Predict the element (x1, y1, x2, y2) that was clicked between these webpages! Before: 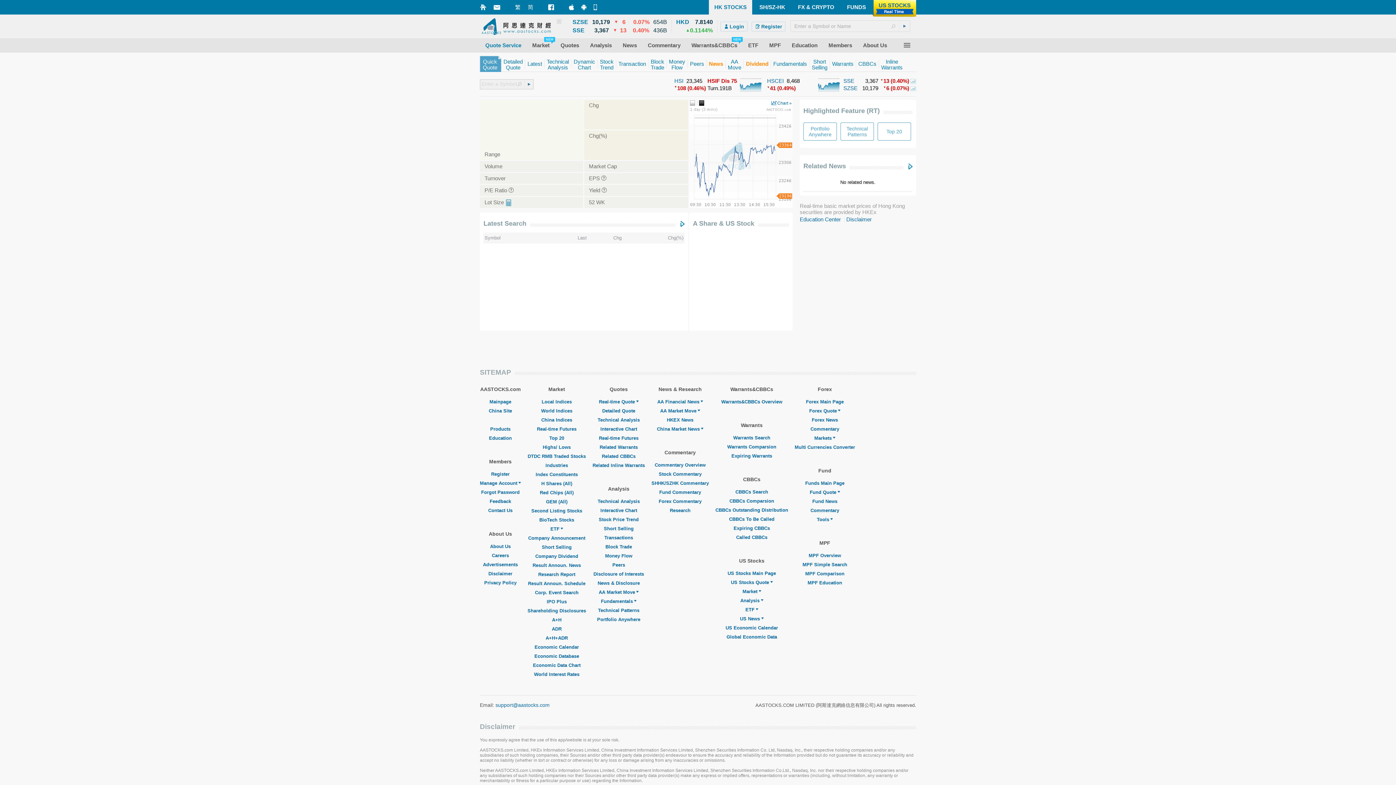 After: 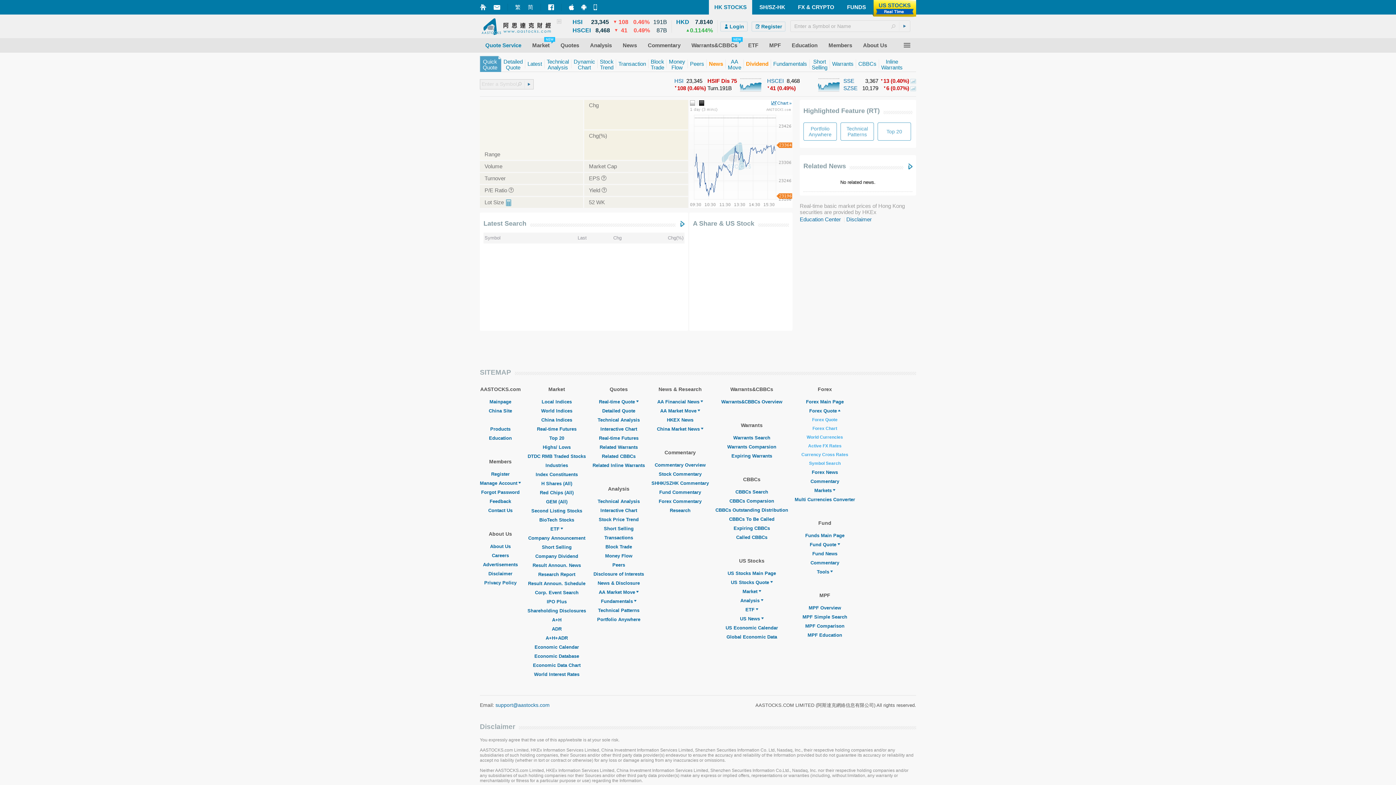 Action: label: Forex Quote bbox: (809, 408, 840, 413)